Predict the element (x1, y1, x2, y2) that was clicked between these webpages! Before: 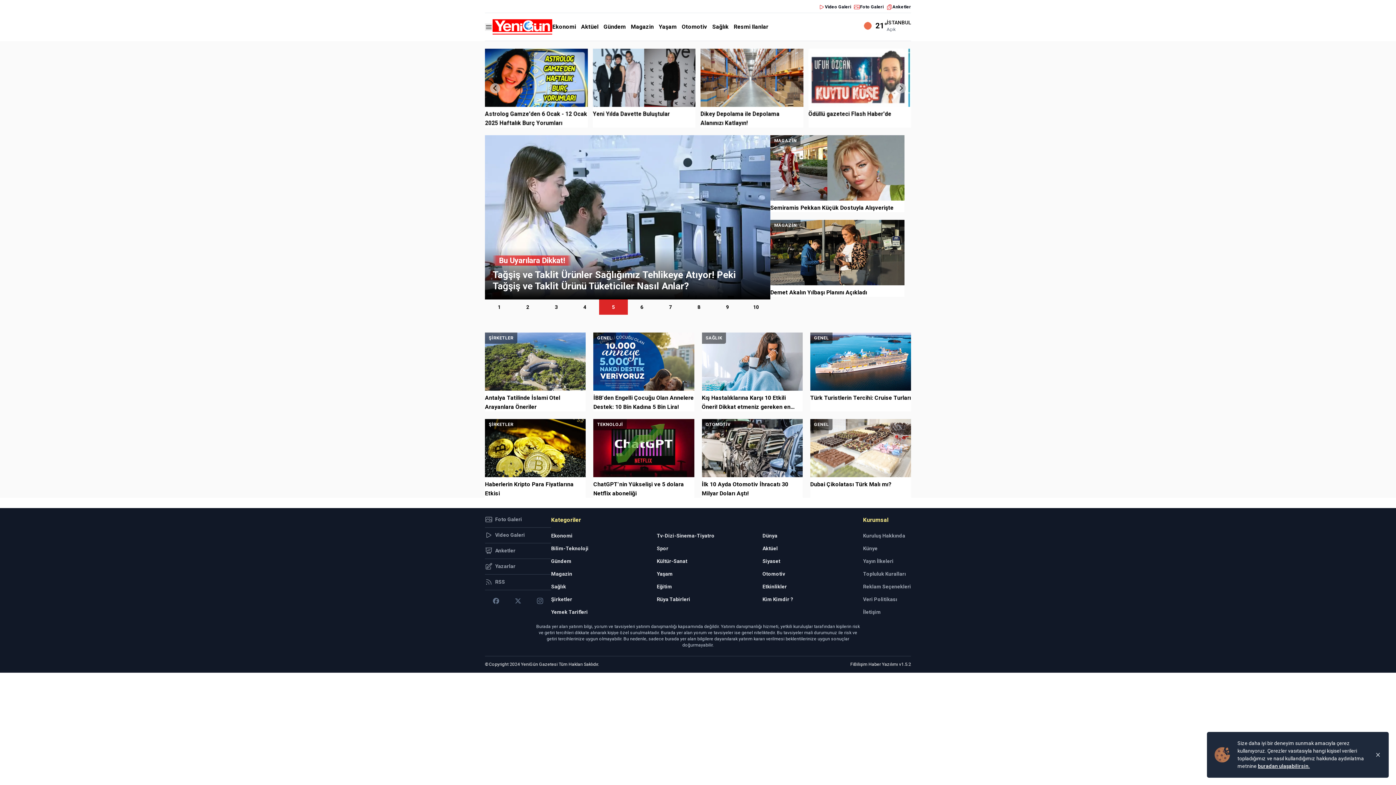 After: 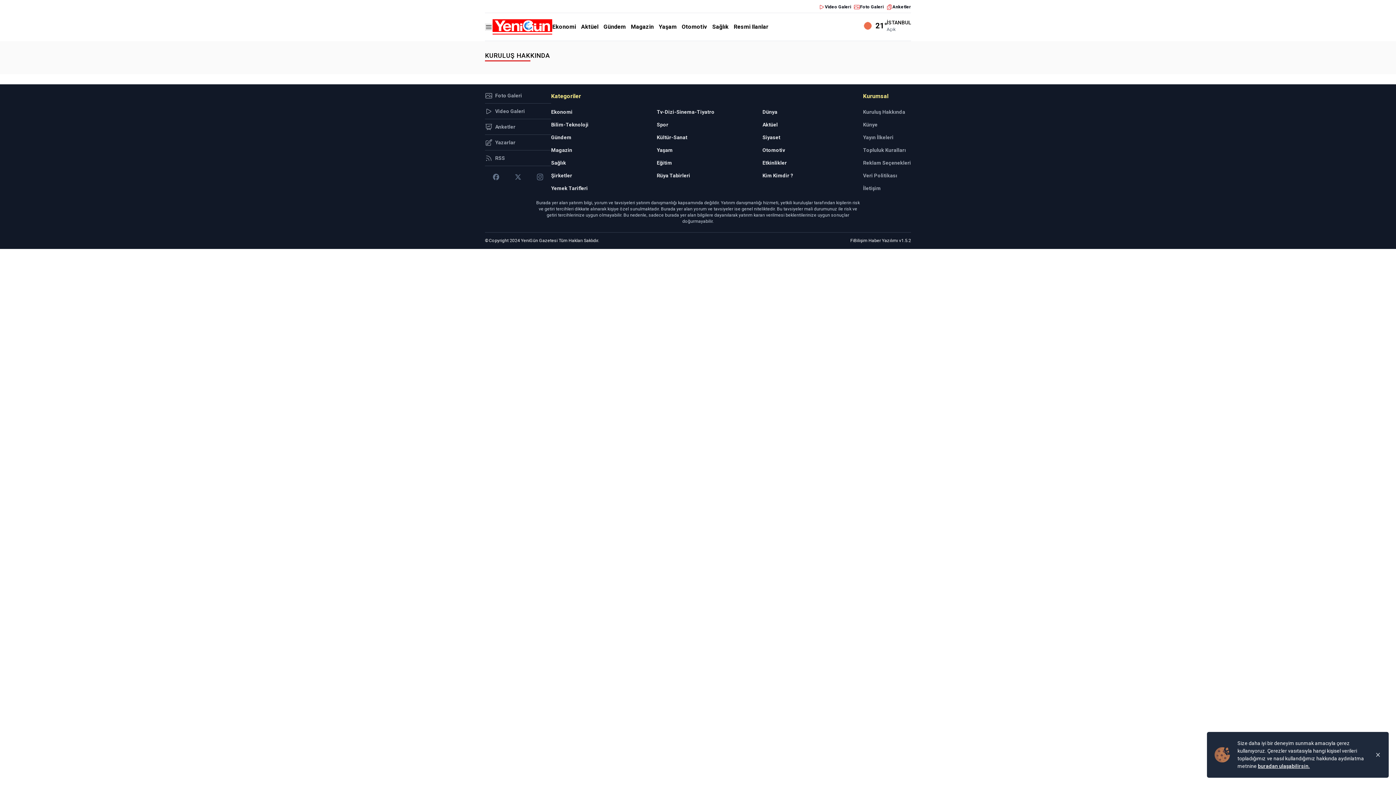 Action: bbox: (863, 532, 911, 540) label: Kuruluş Hakkında